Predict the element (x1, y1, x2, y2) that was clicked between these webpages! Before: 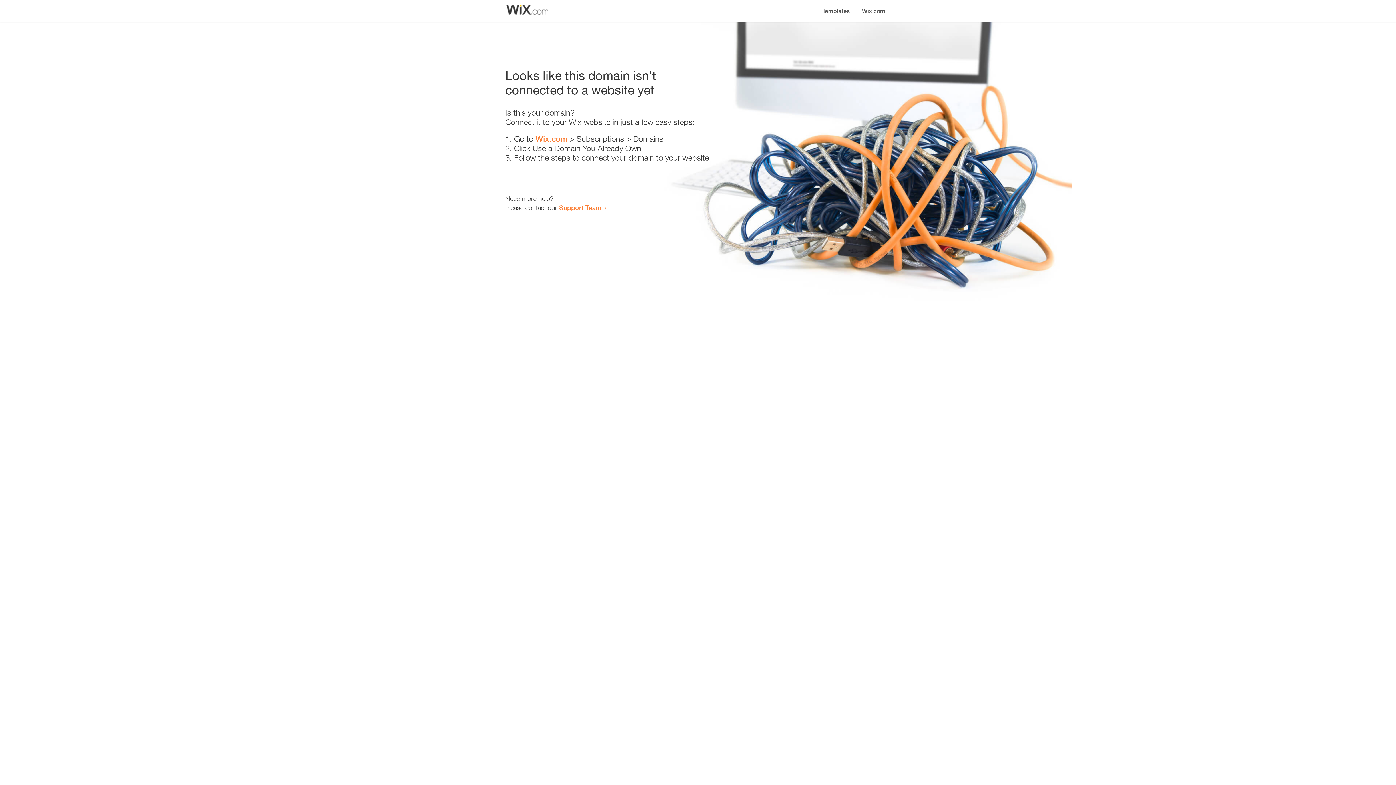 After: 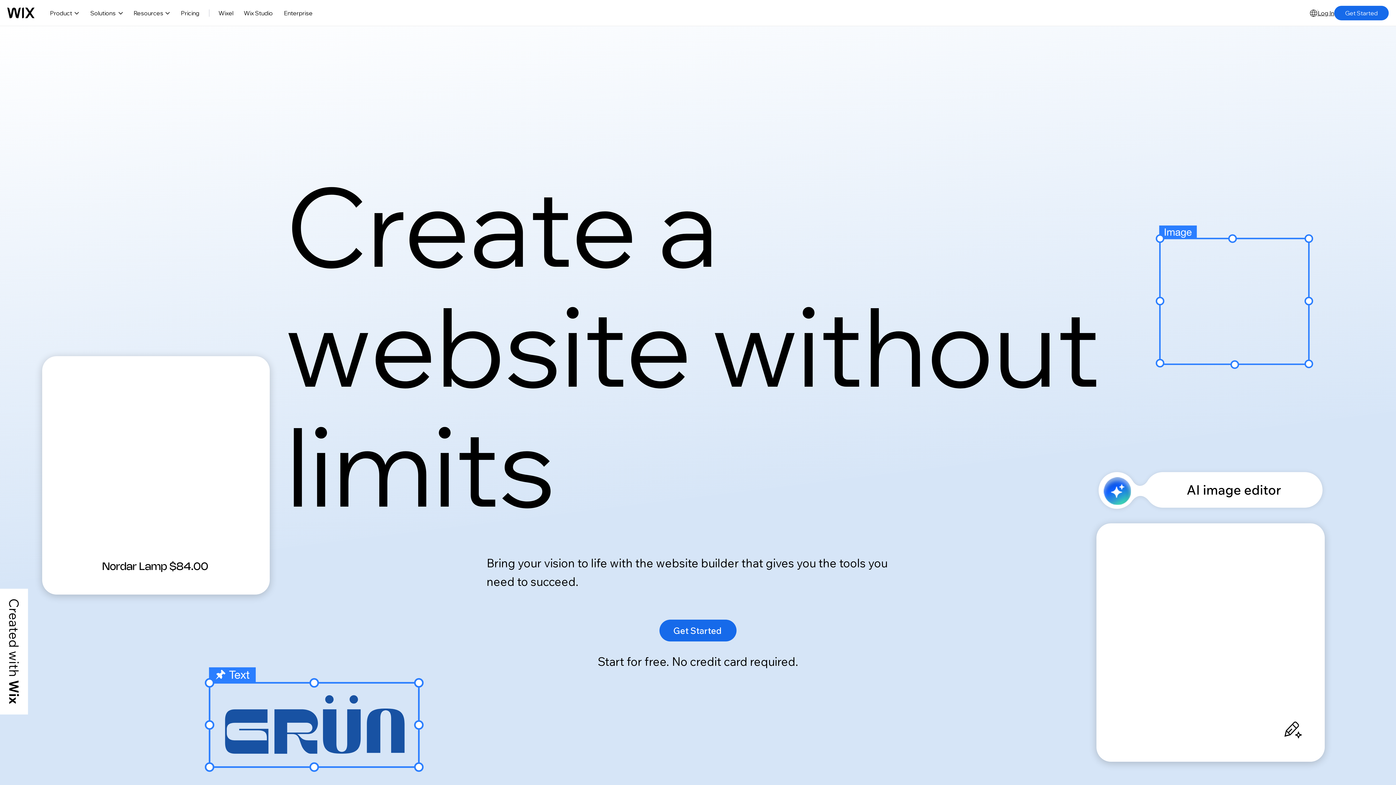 Action: bbox: (856, 0, 890, 14) label: Wix.com